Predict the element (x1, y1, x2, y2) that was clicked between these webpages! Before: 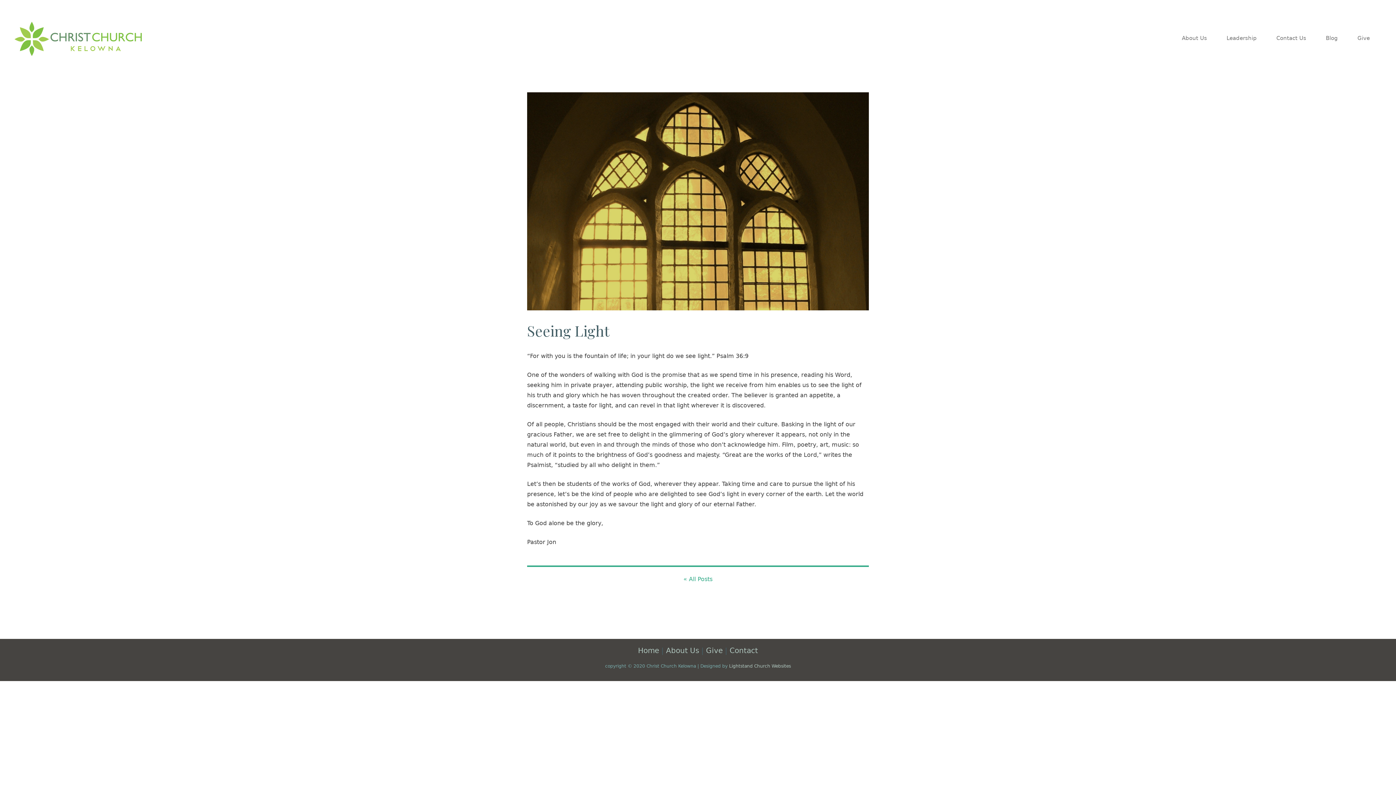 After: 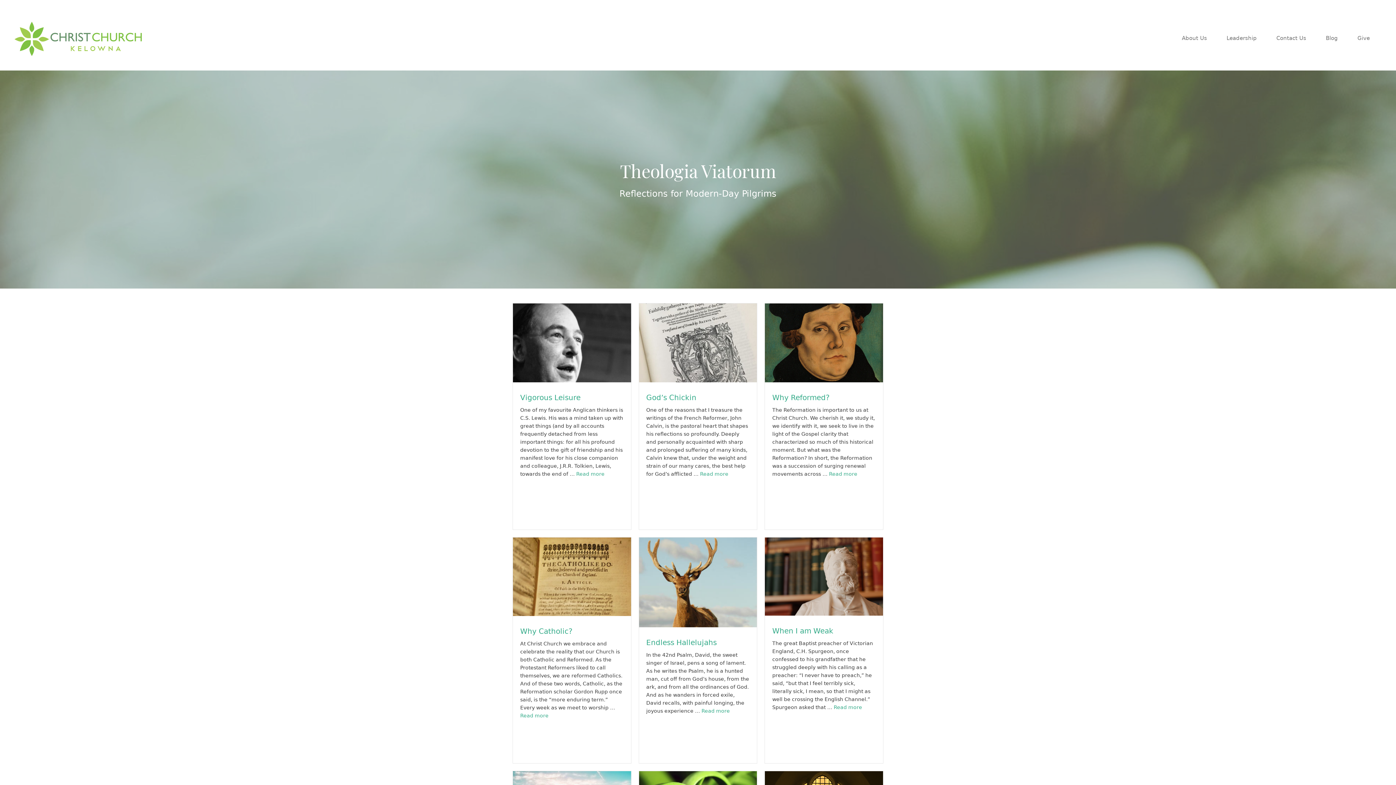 Action: bbox: (1318, 30, 1346, 45) label: Blog